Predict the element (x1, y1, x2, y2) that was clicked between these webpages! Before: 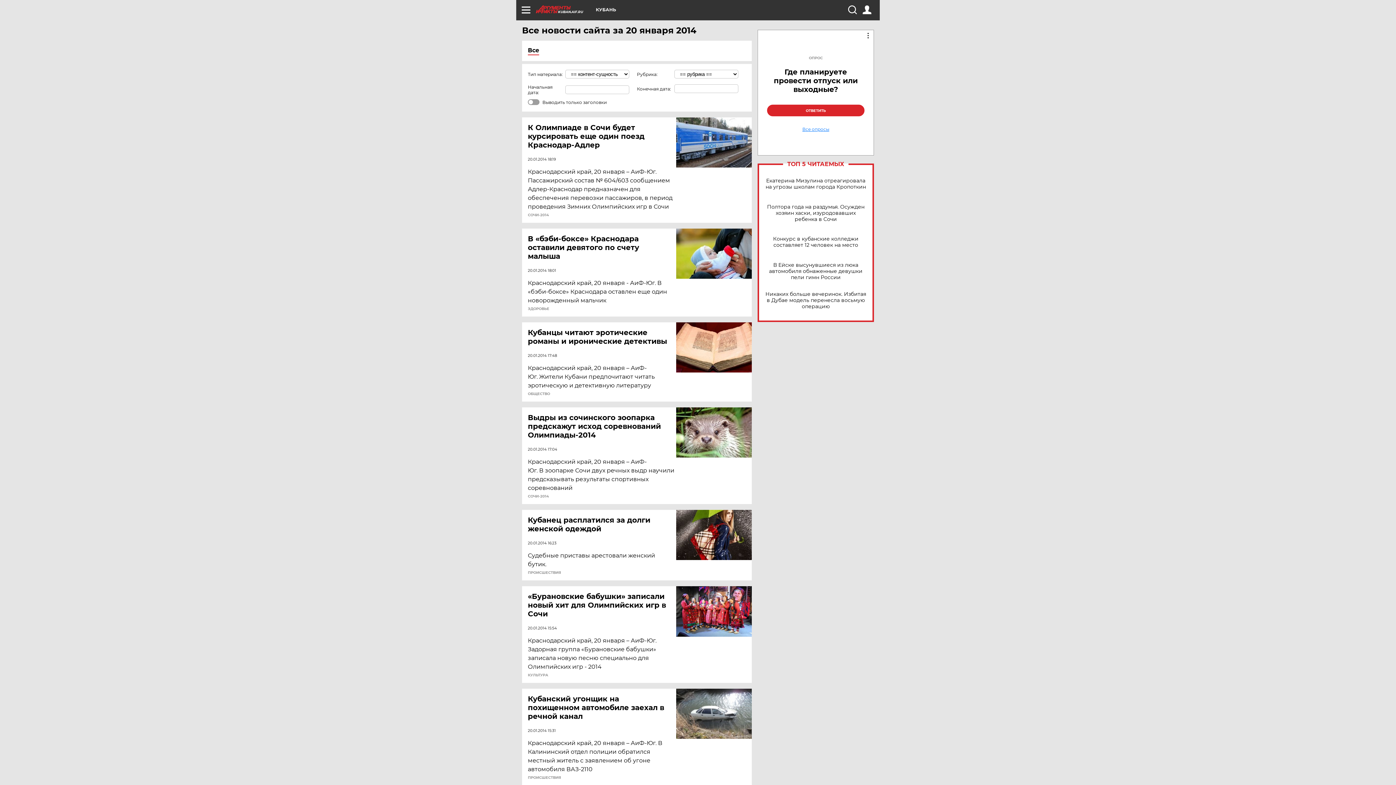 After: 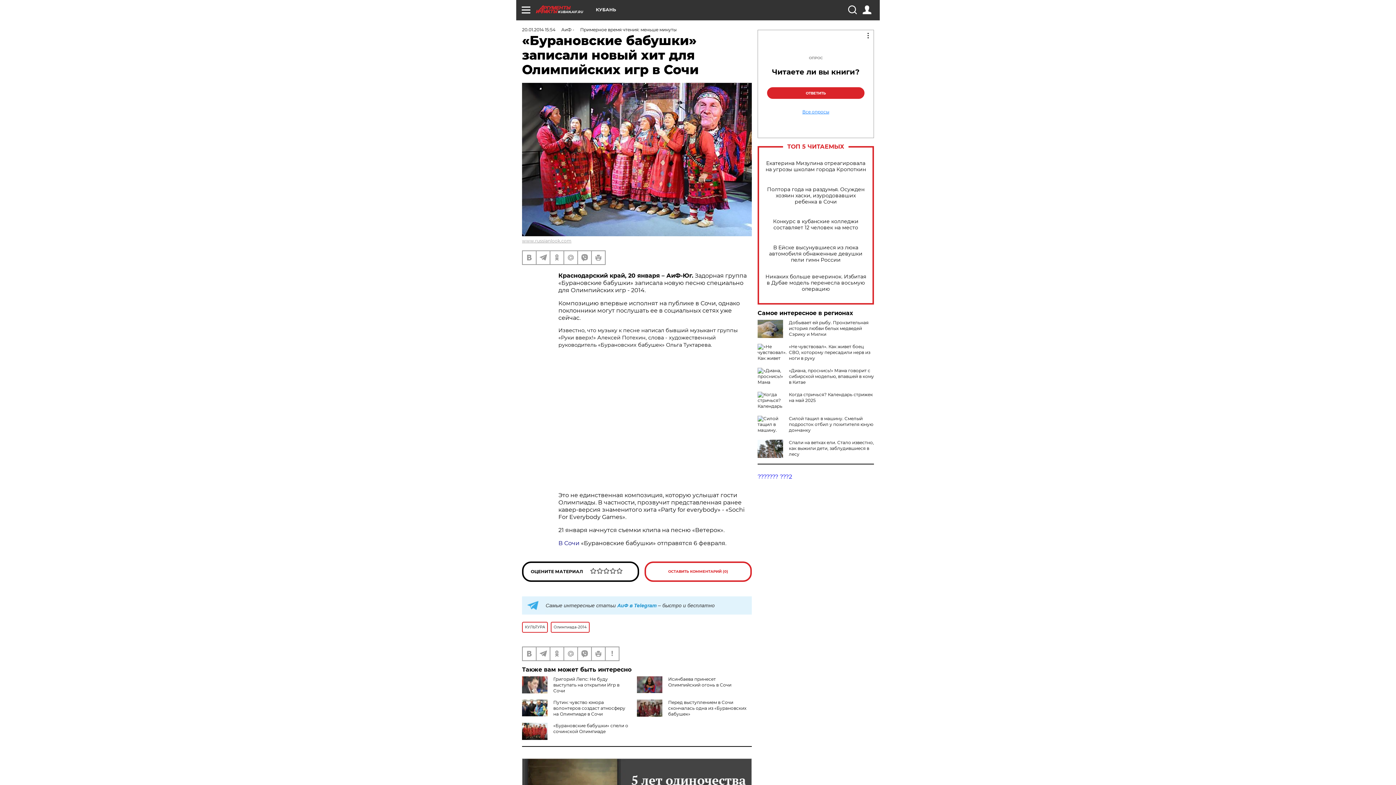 Action: bbox: (676, 586, 752, 637)